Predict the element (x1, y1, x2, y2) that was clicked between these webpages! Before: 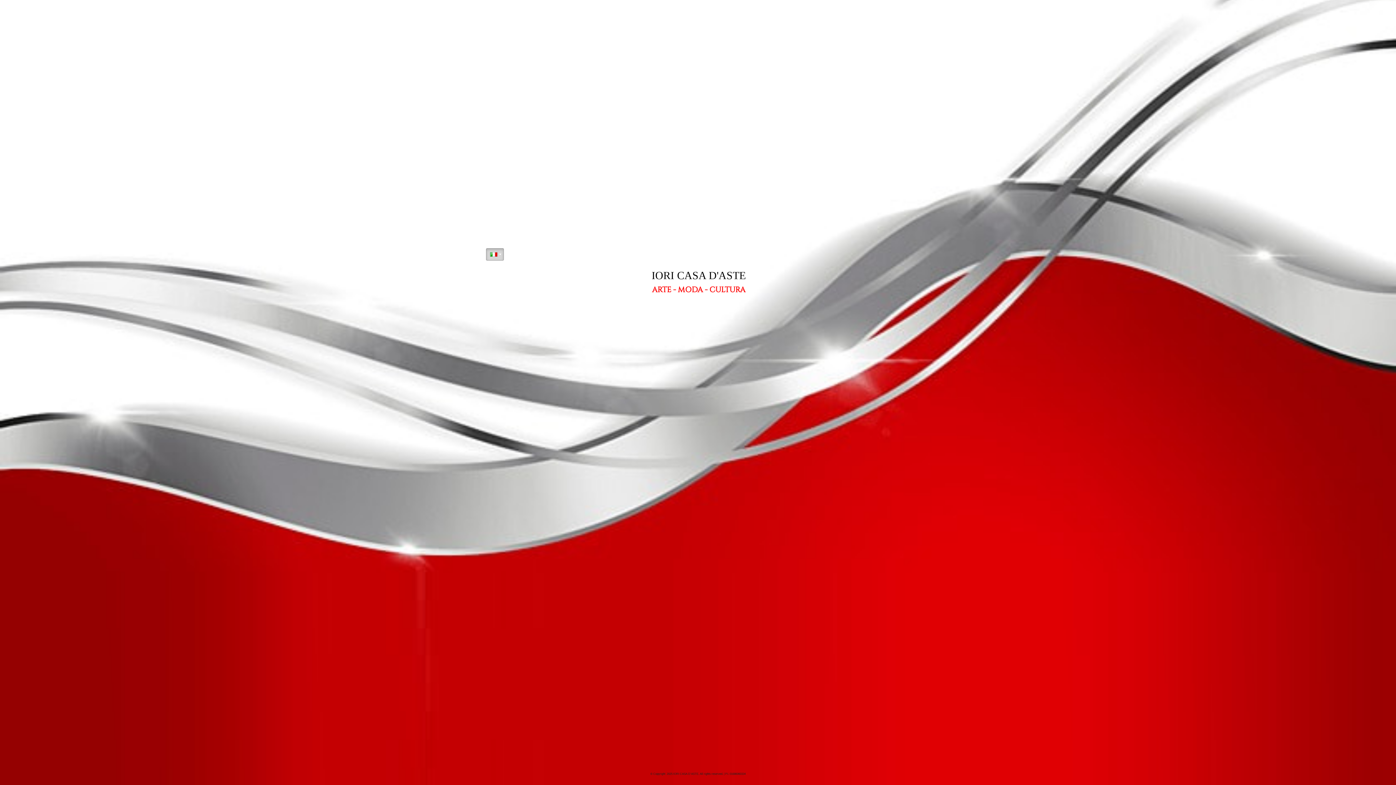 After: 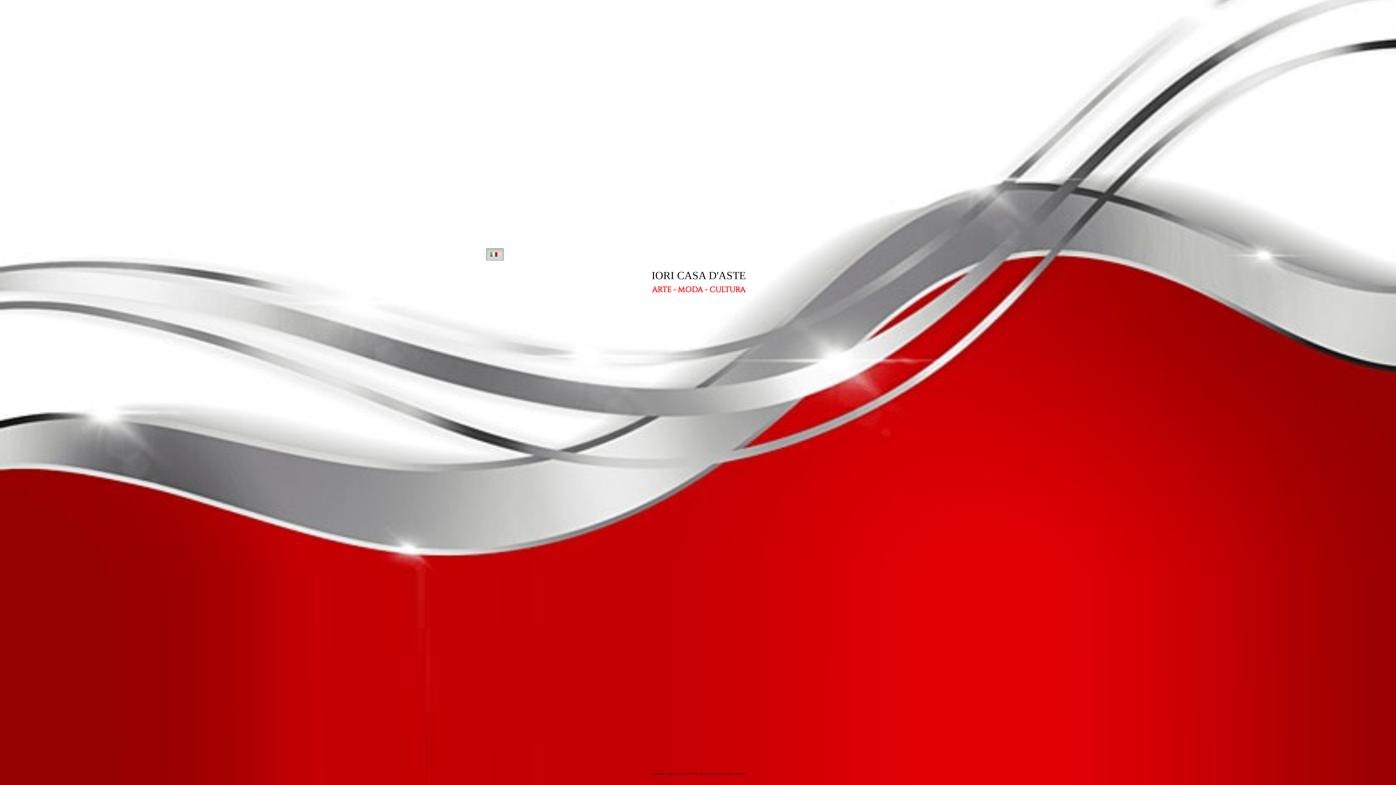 Action: label: IORI CASA D'ASTE bbox: (651, 270, 746, 280)